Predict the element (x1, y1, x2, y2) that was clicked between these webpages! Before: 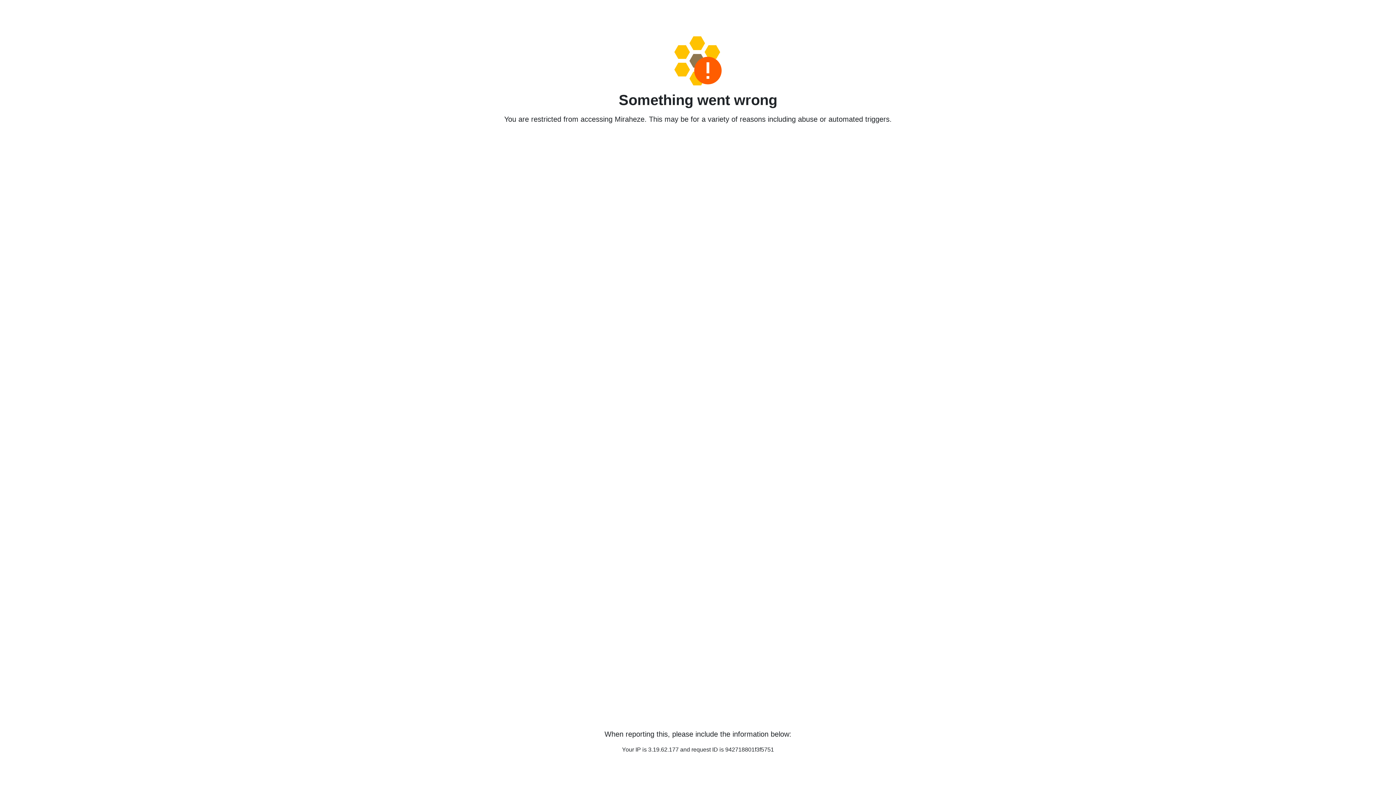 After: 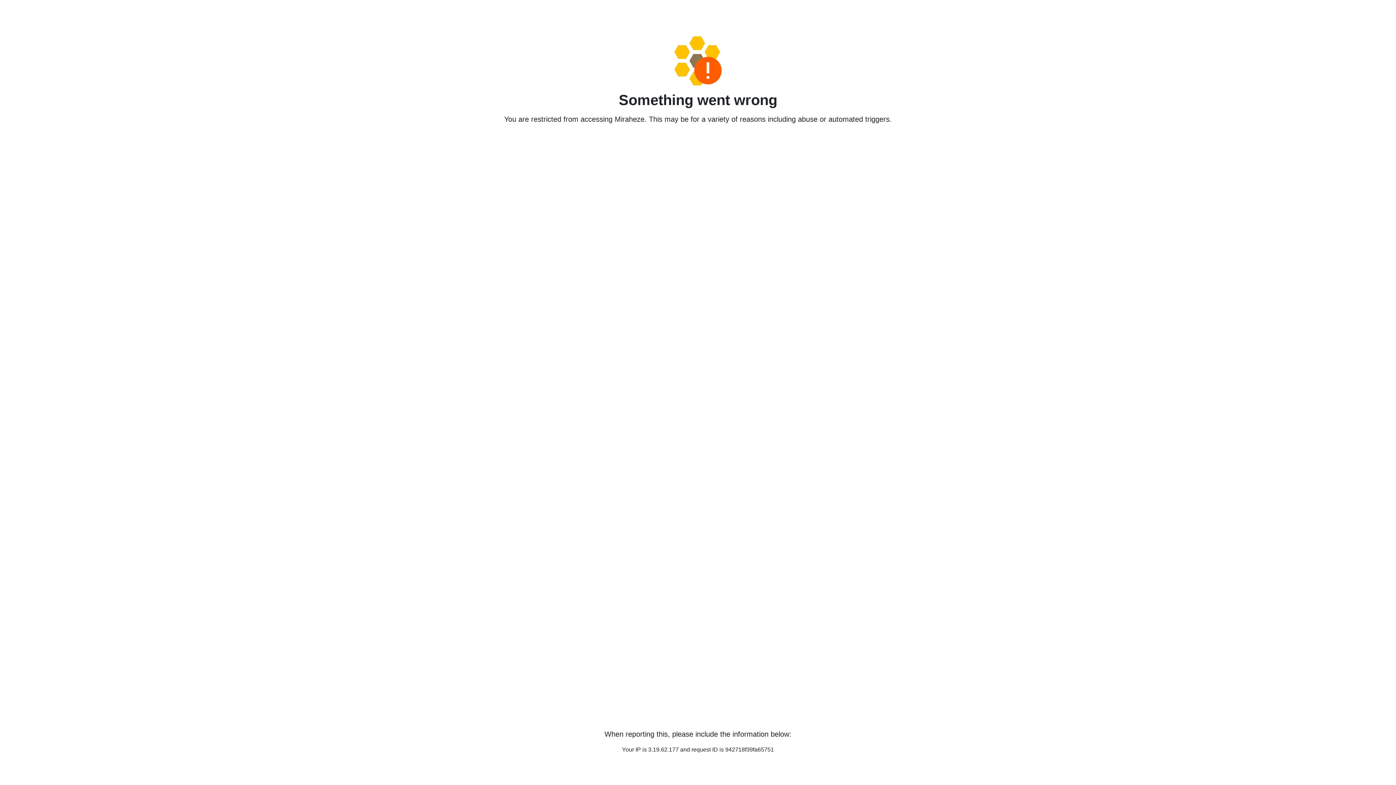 Action: bbox: (458, 36, 938, 85)